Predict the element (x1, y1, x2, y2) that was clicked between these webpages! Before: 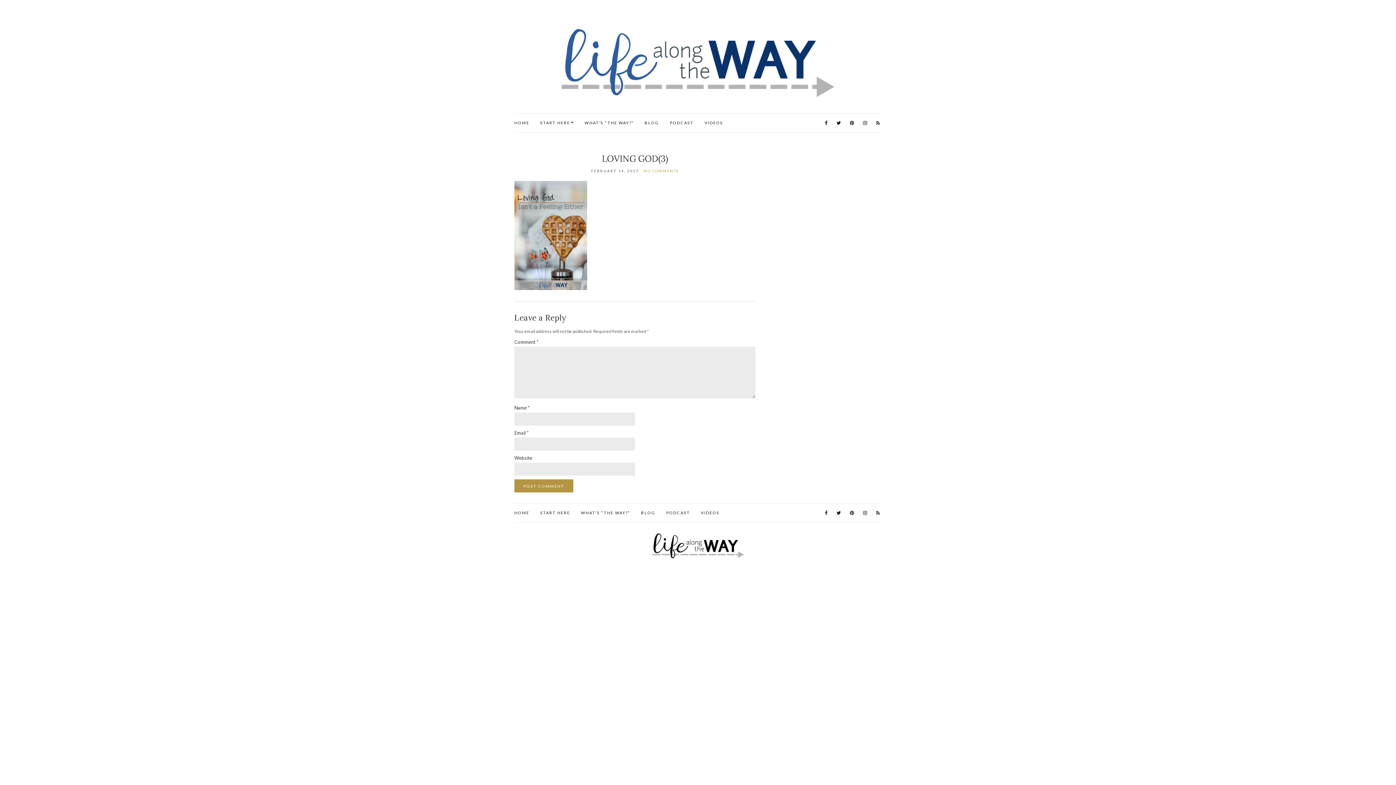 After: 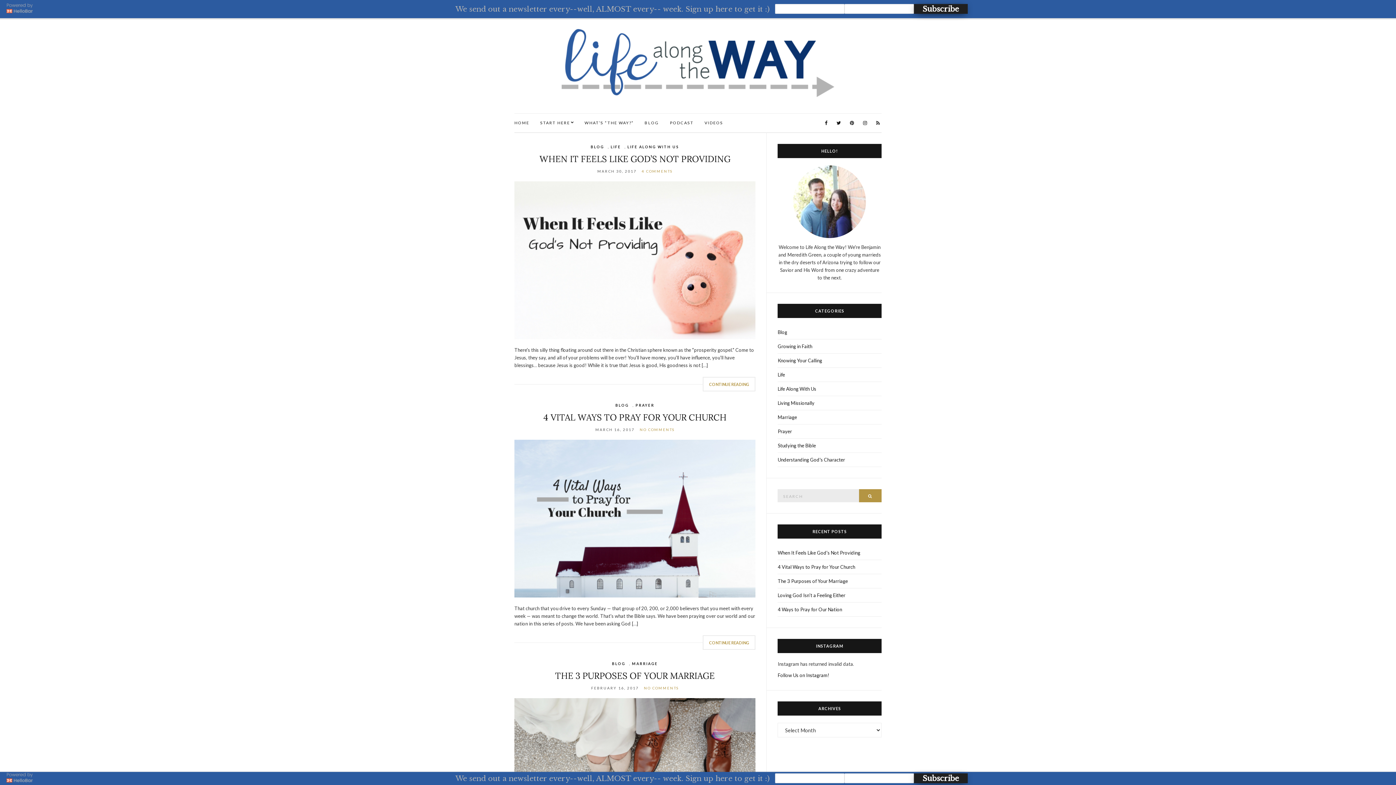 Action: bbox: (525, 10, 870, 78)